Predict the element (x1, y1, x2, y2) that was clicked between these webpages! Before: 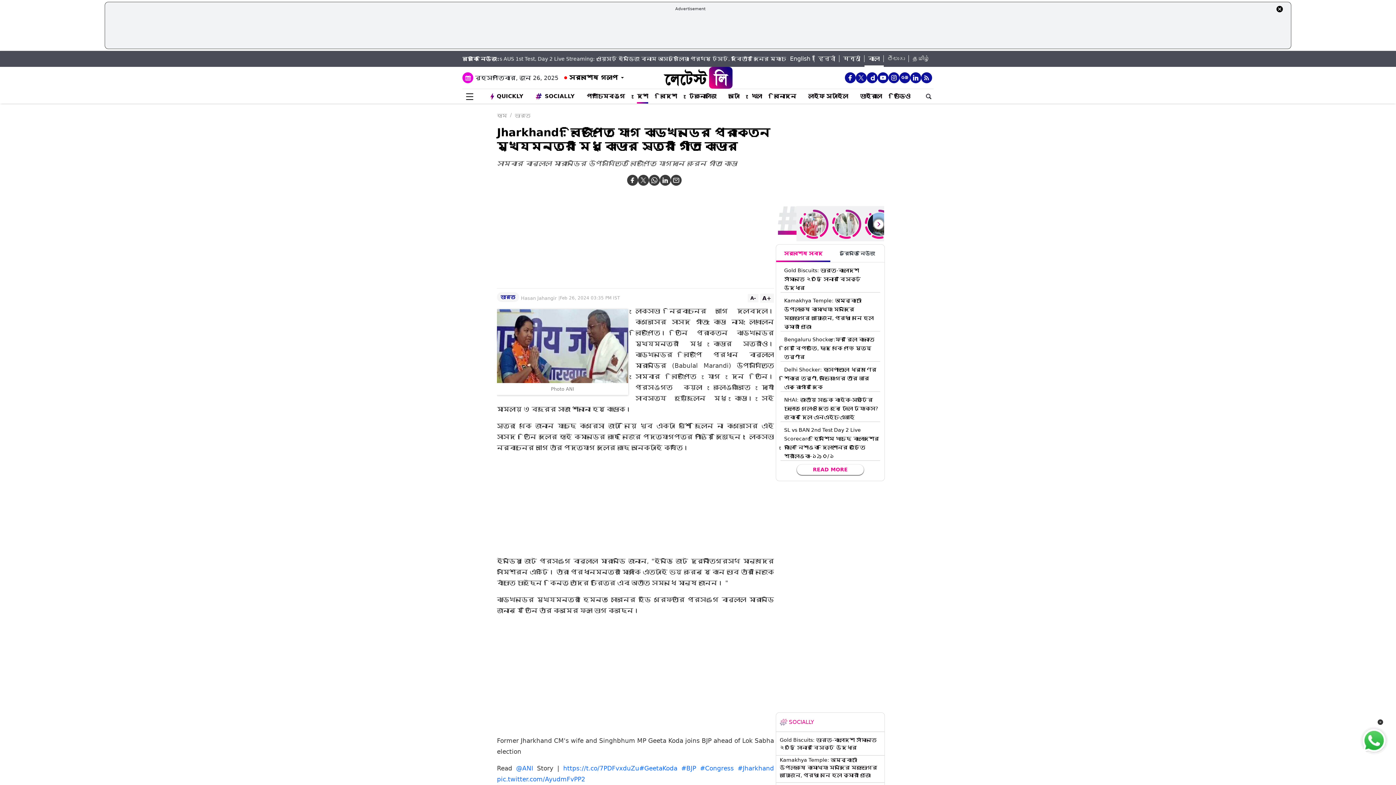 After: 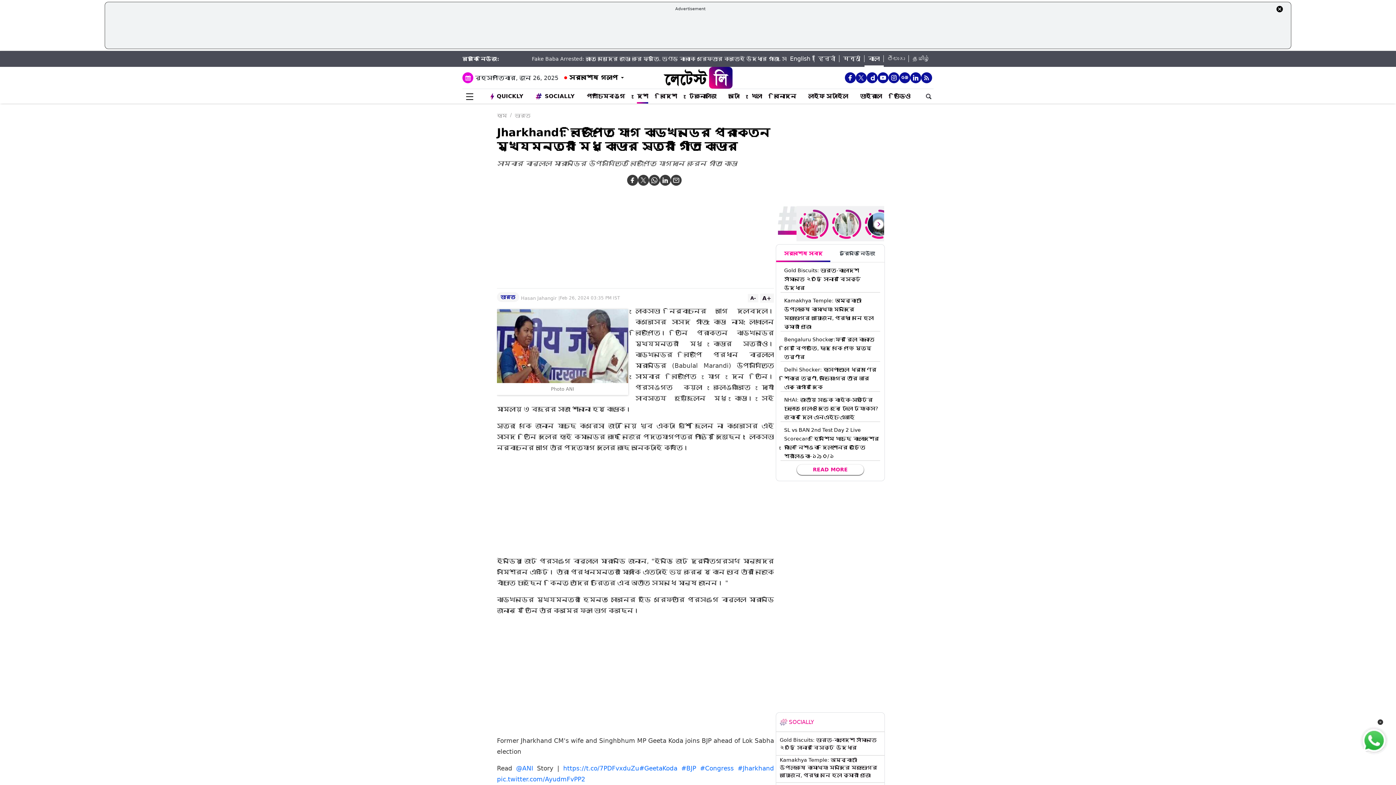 Action: bbox: (864, 55, 884, 62) label: বাংলা